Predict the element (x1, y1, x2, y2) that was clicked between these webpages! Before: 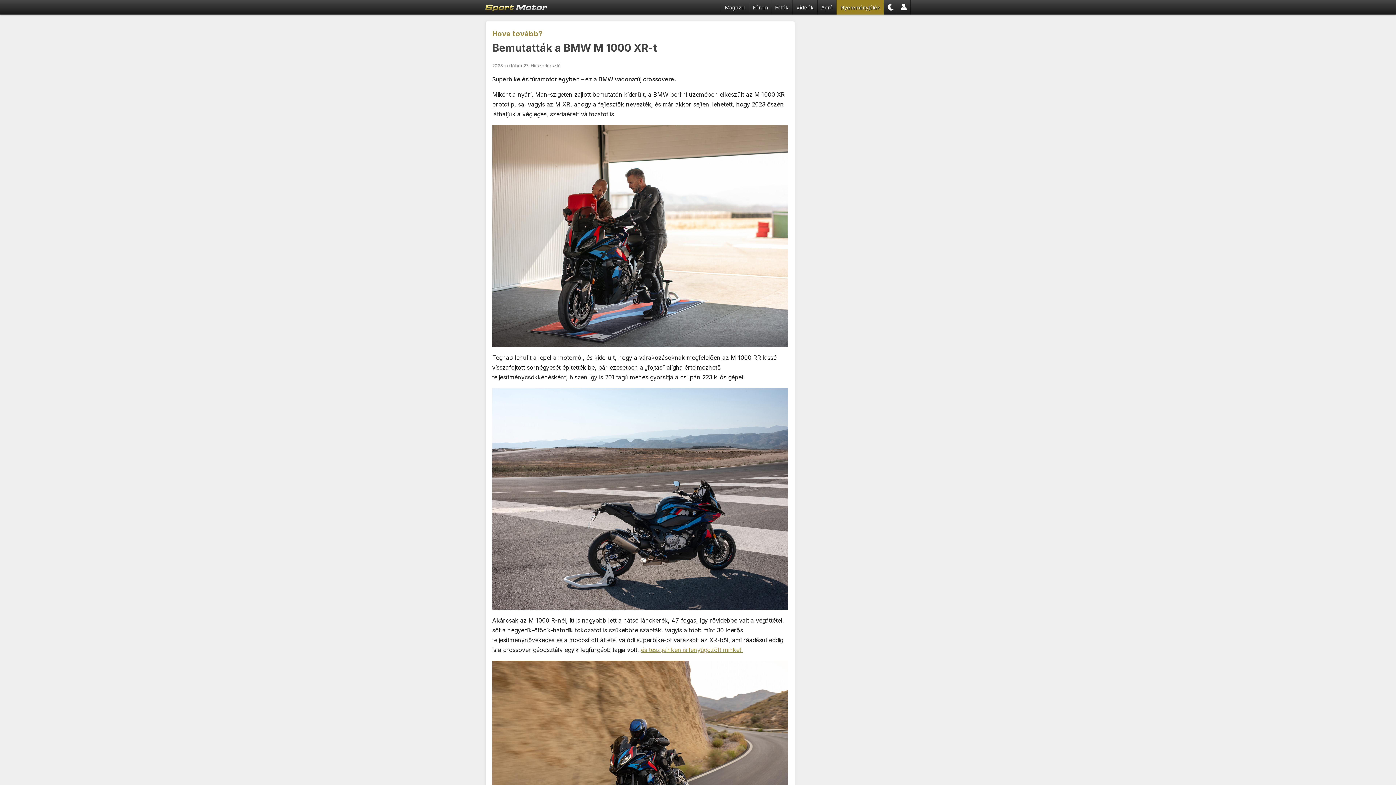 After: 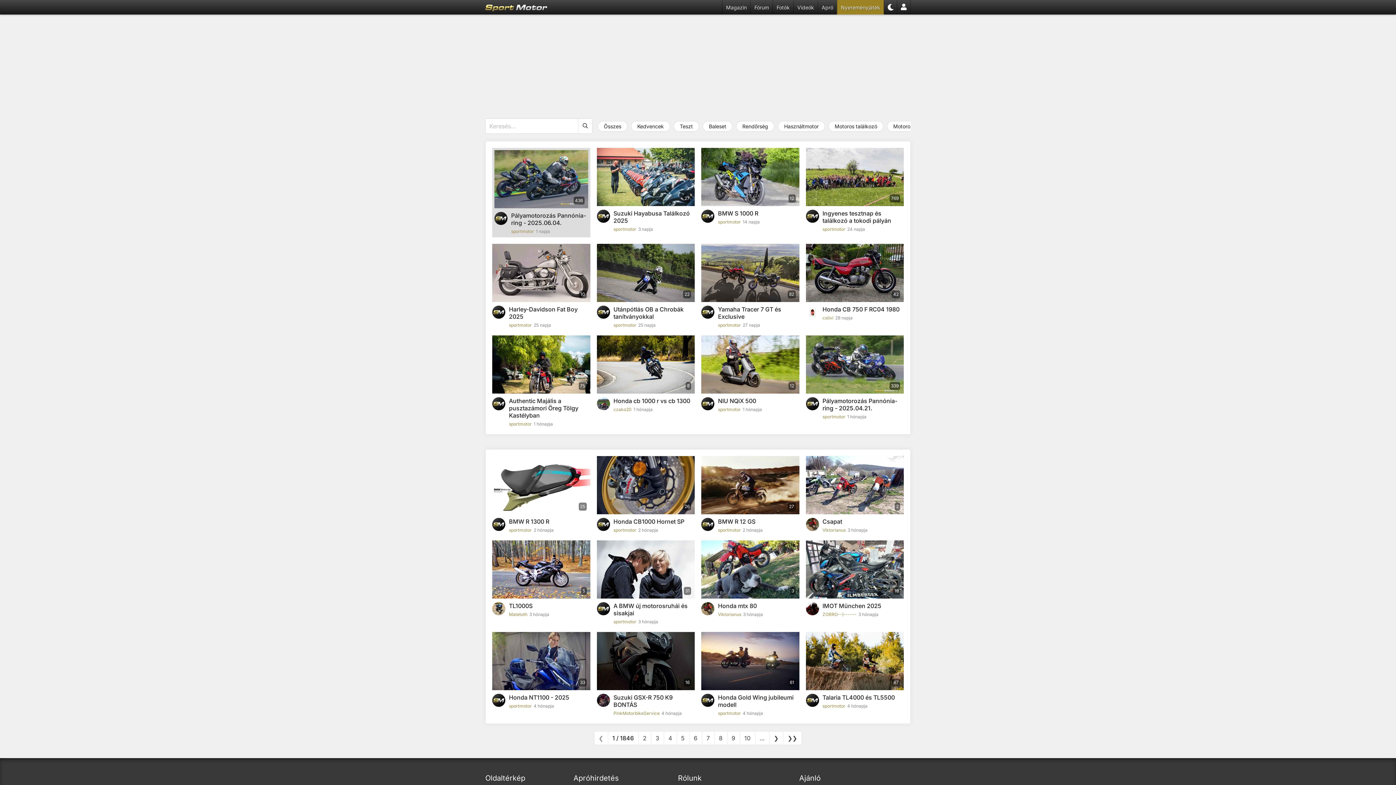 Action: label: Fotók bbox: (775, 0, 788, 14)